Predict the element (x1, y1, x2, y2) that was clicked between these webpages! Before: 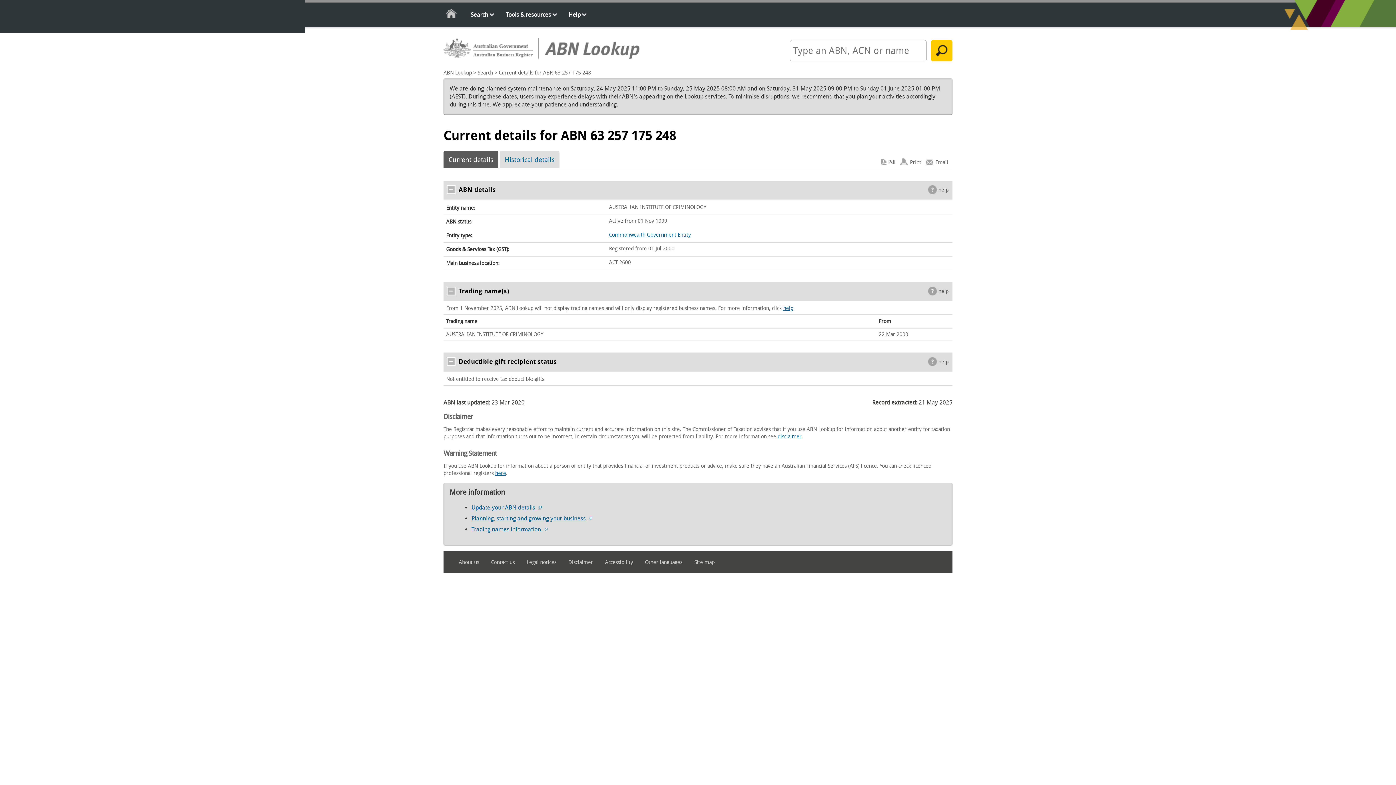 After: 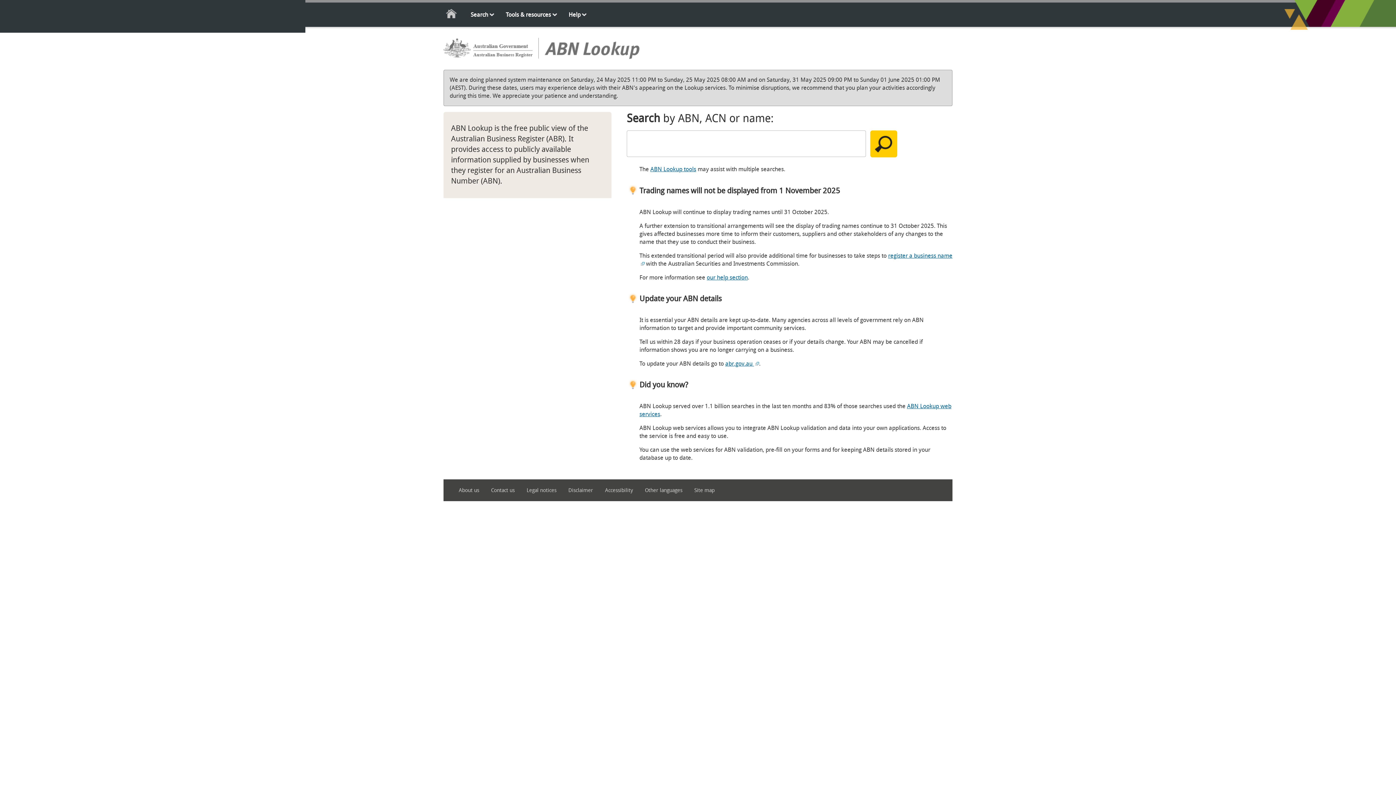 Action: bbox: (544, 57, 639, 64)